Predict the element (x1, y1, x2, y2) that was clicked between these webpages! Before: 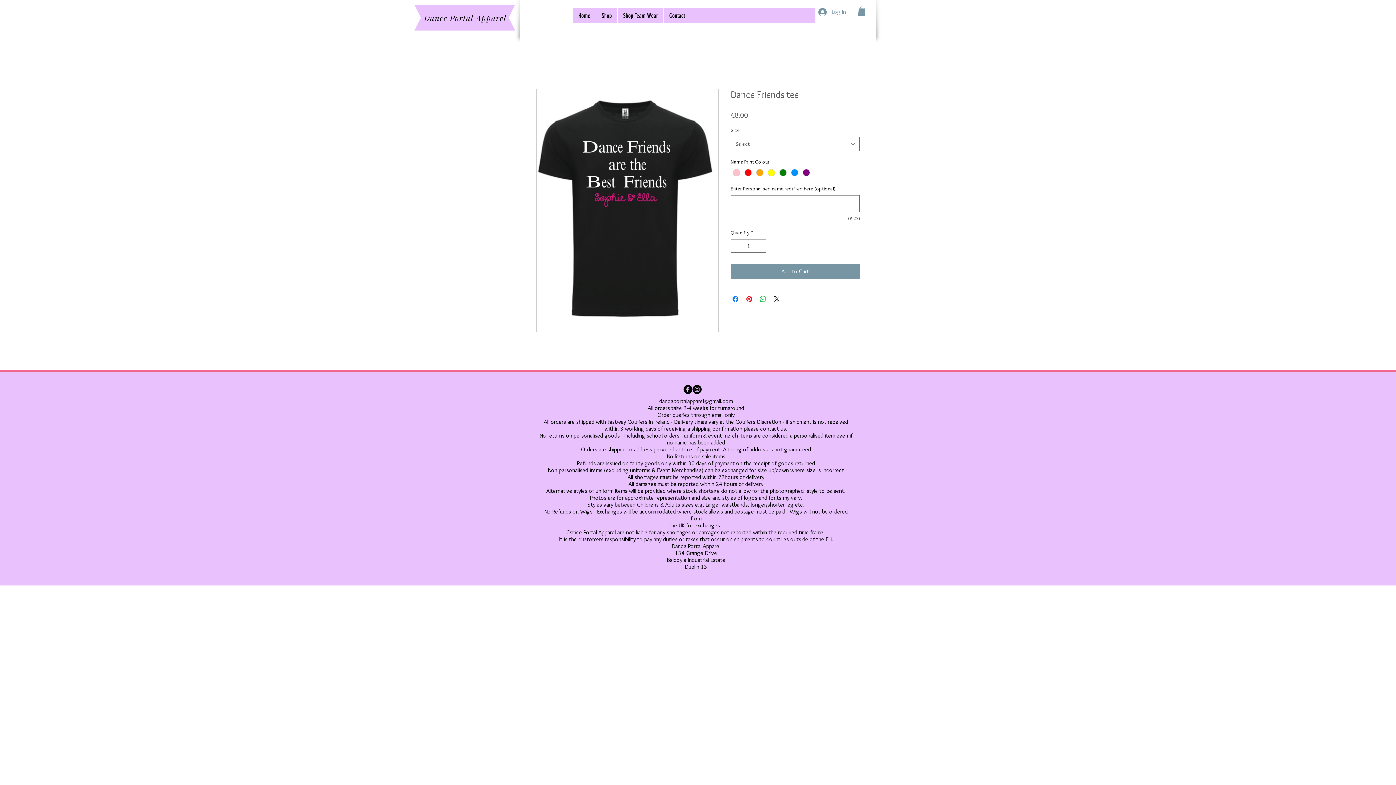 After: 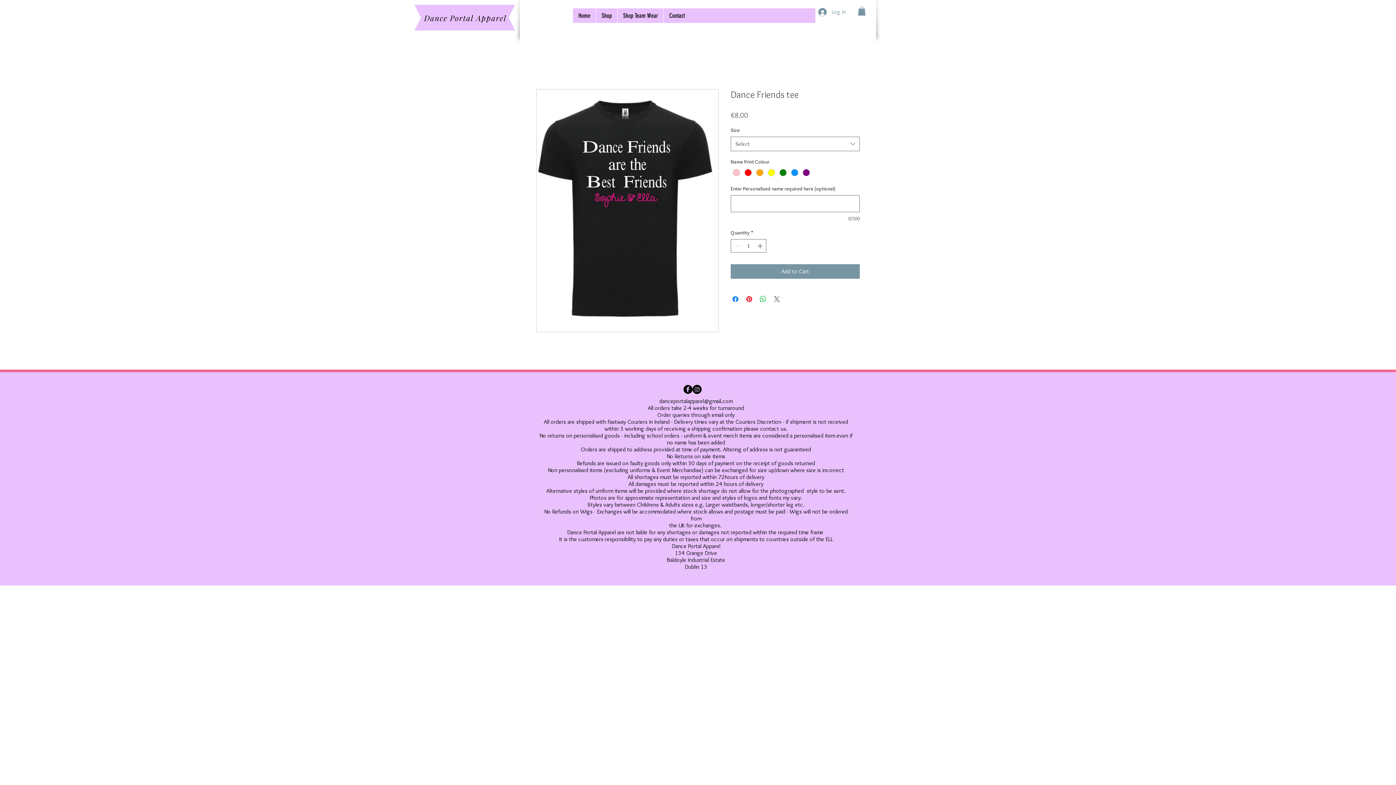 Action: label: Share on X bbox: (772, 294, 781, 303)